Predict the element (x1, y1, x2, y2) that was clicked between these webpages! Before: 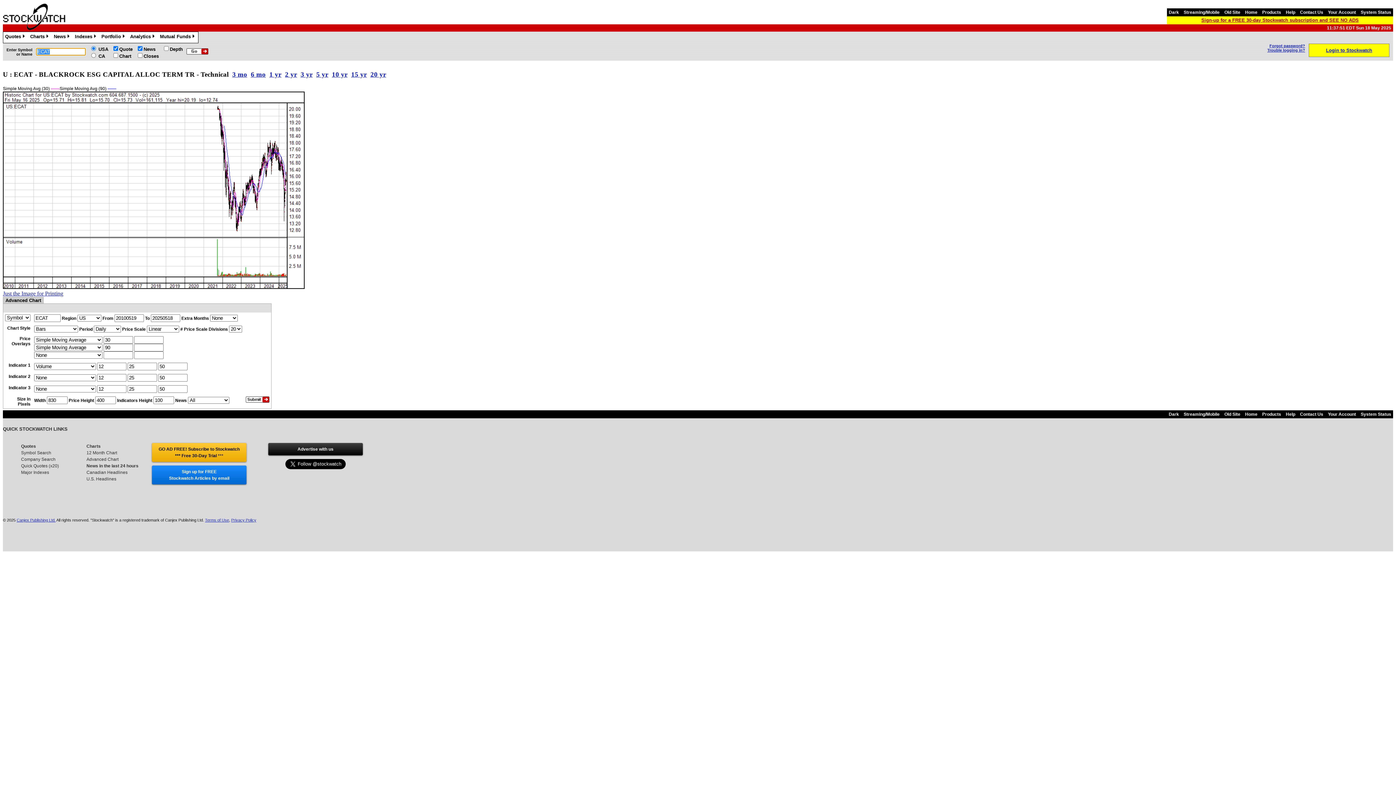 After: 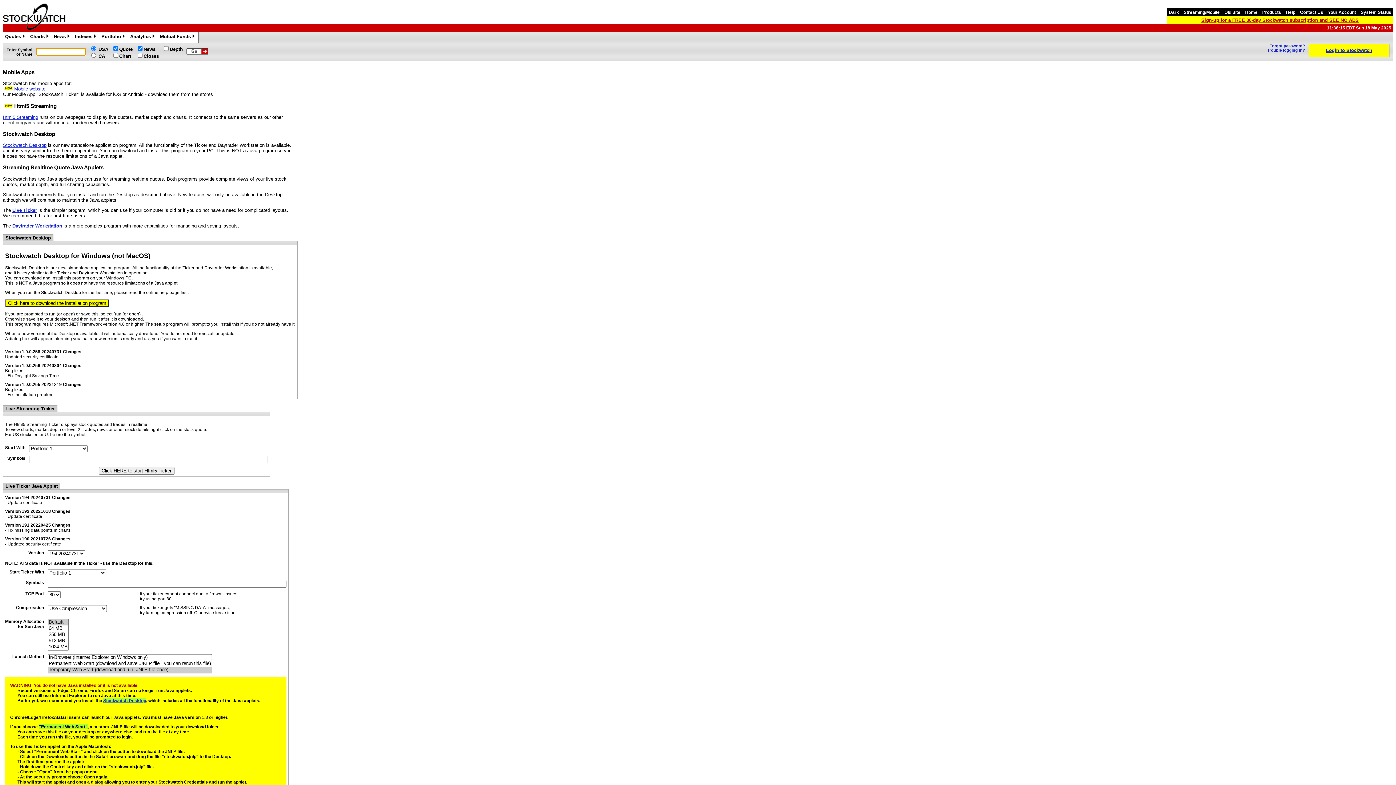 Action: bbox: (1182, 412, 1221, 417) label: Streaming/Mobile